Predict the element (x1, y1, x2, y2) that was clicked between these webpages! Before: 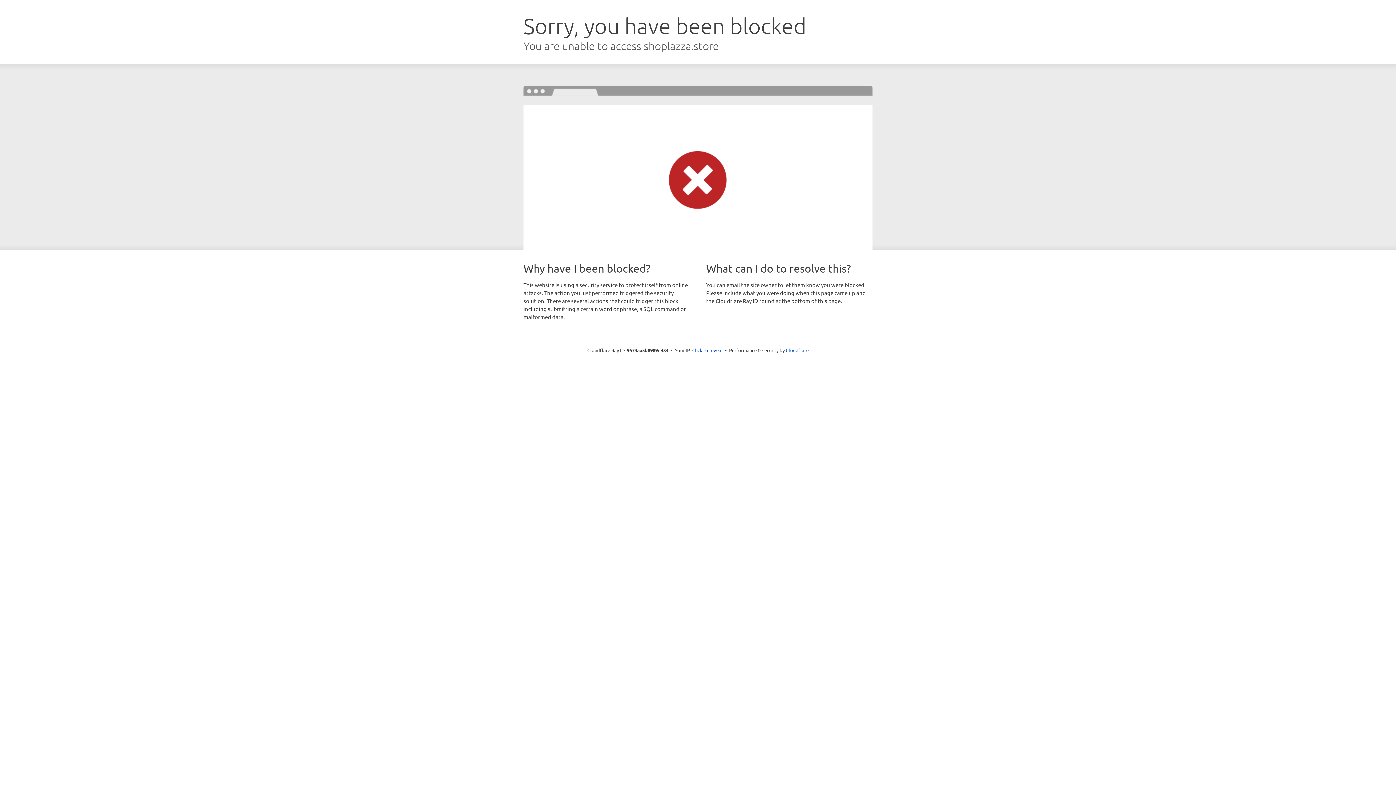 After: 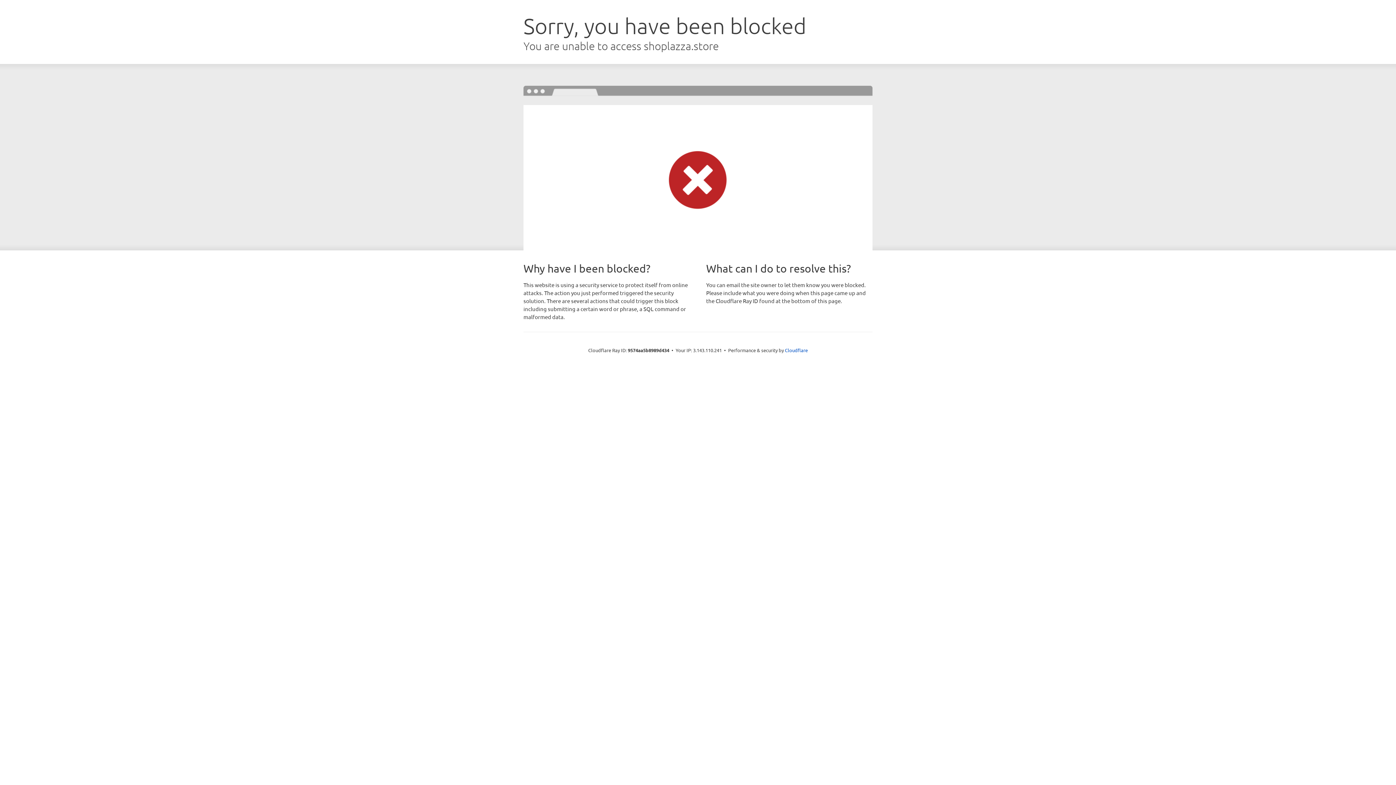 Action: bbox: (692, 346, 722, 353) label: Click to reveal